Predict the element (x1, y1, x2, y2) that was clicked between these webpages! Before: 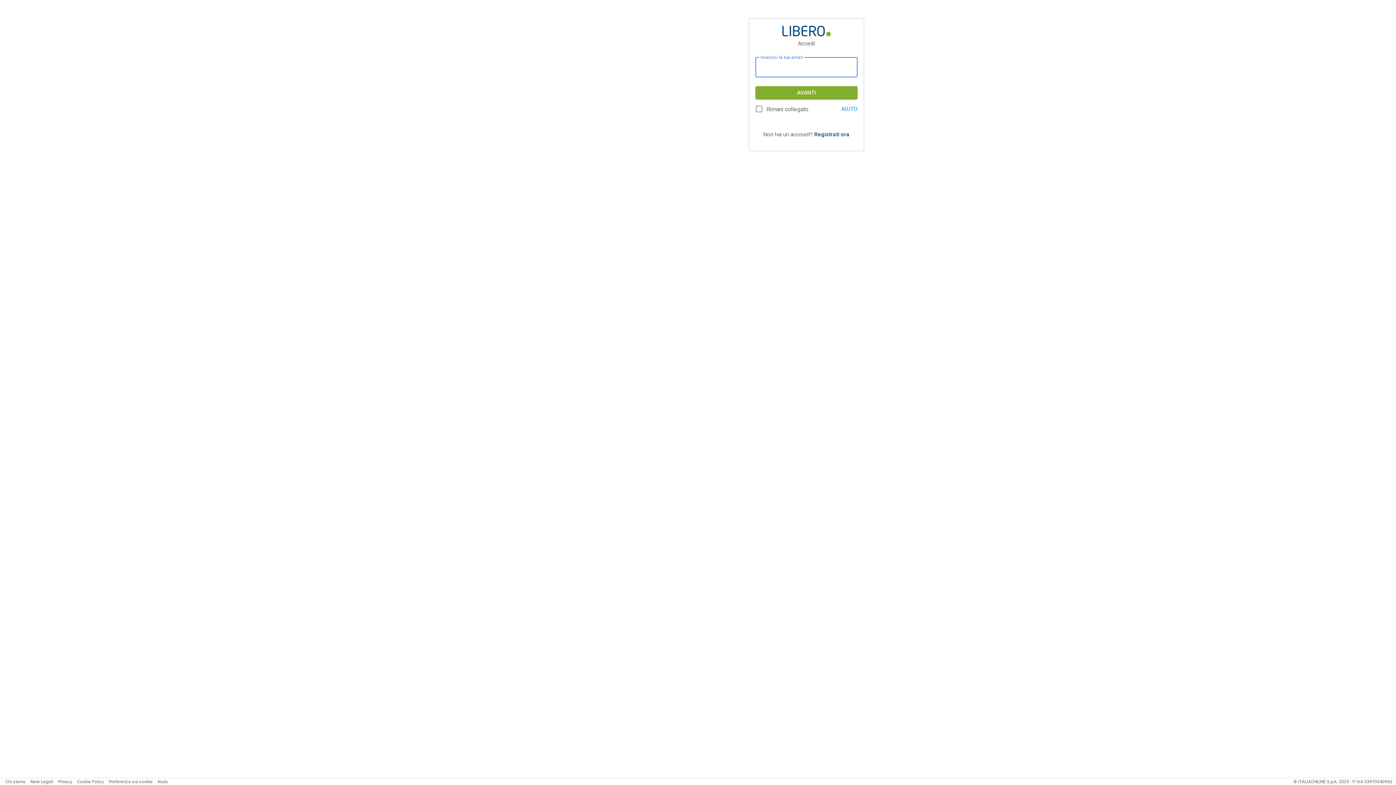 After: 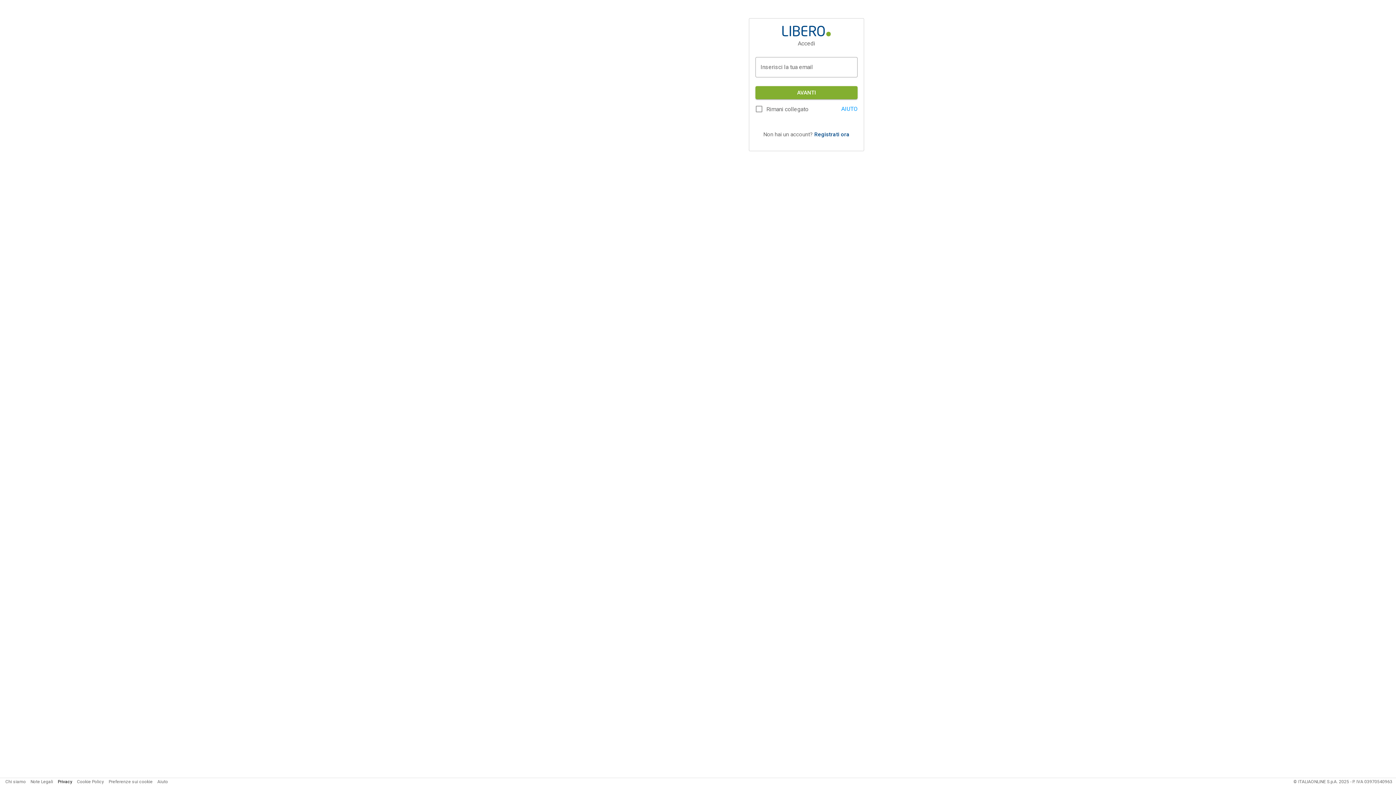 Action: label: Privacy bbox: (57, 779, 72, 784)